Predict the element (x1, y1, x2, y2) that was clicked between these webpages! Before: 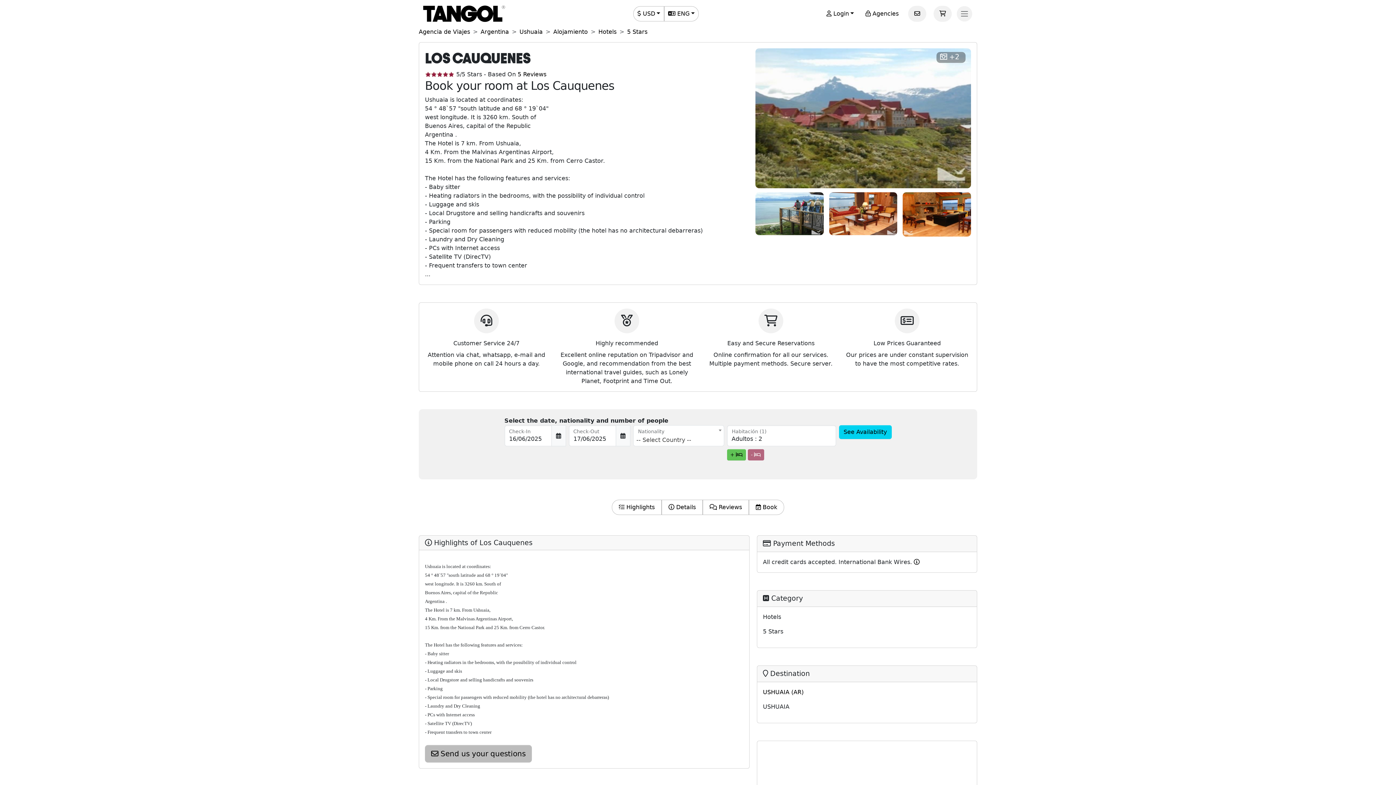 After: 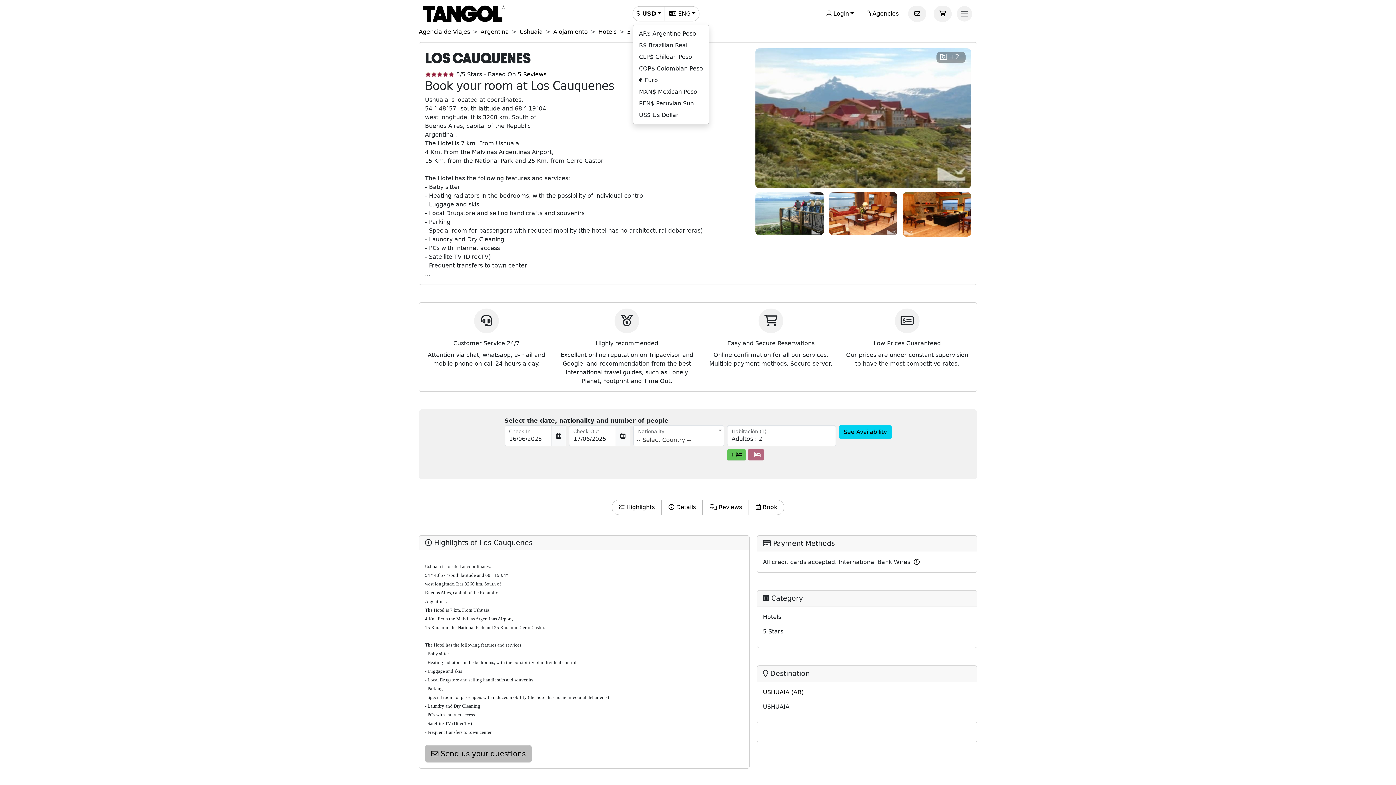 Action: bbox: (637, 6, 660, 21) label:  USD